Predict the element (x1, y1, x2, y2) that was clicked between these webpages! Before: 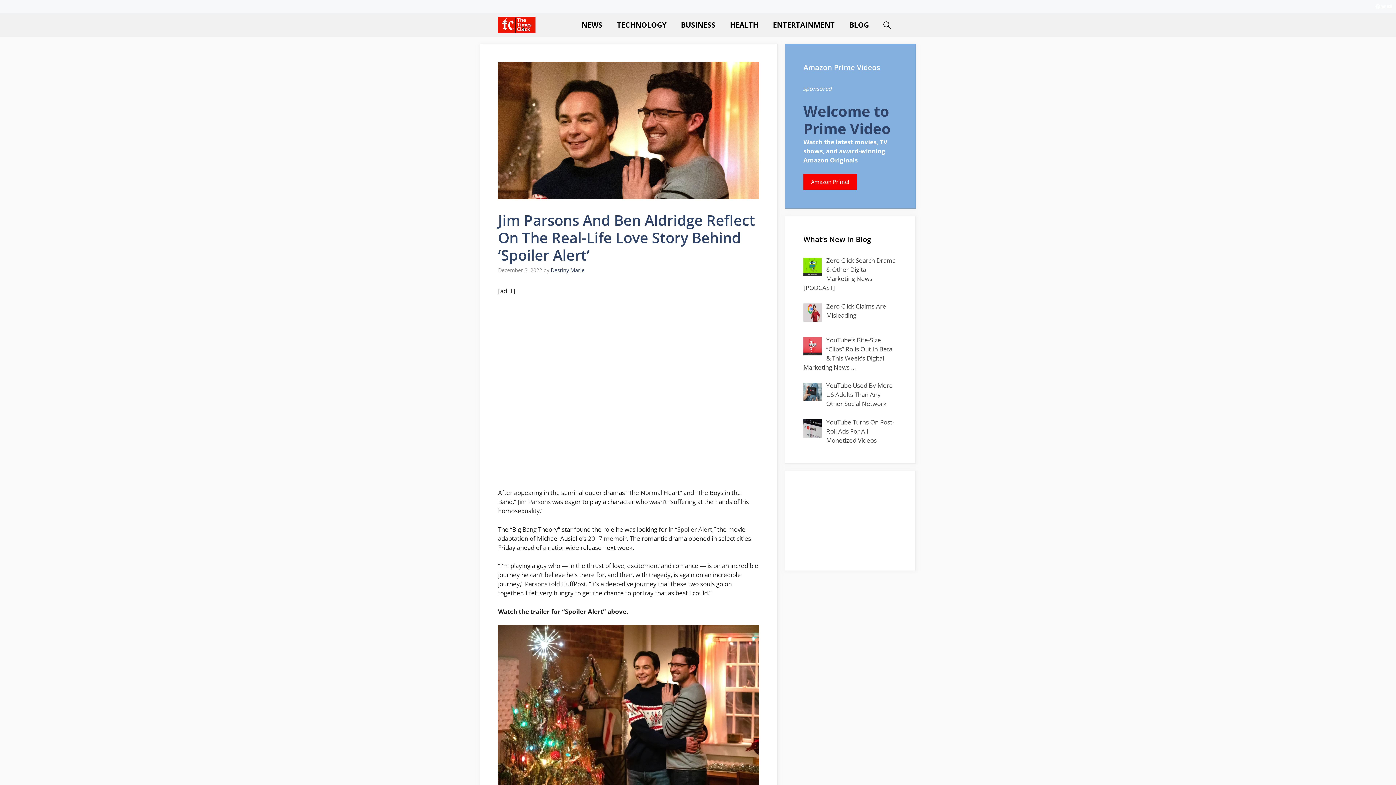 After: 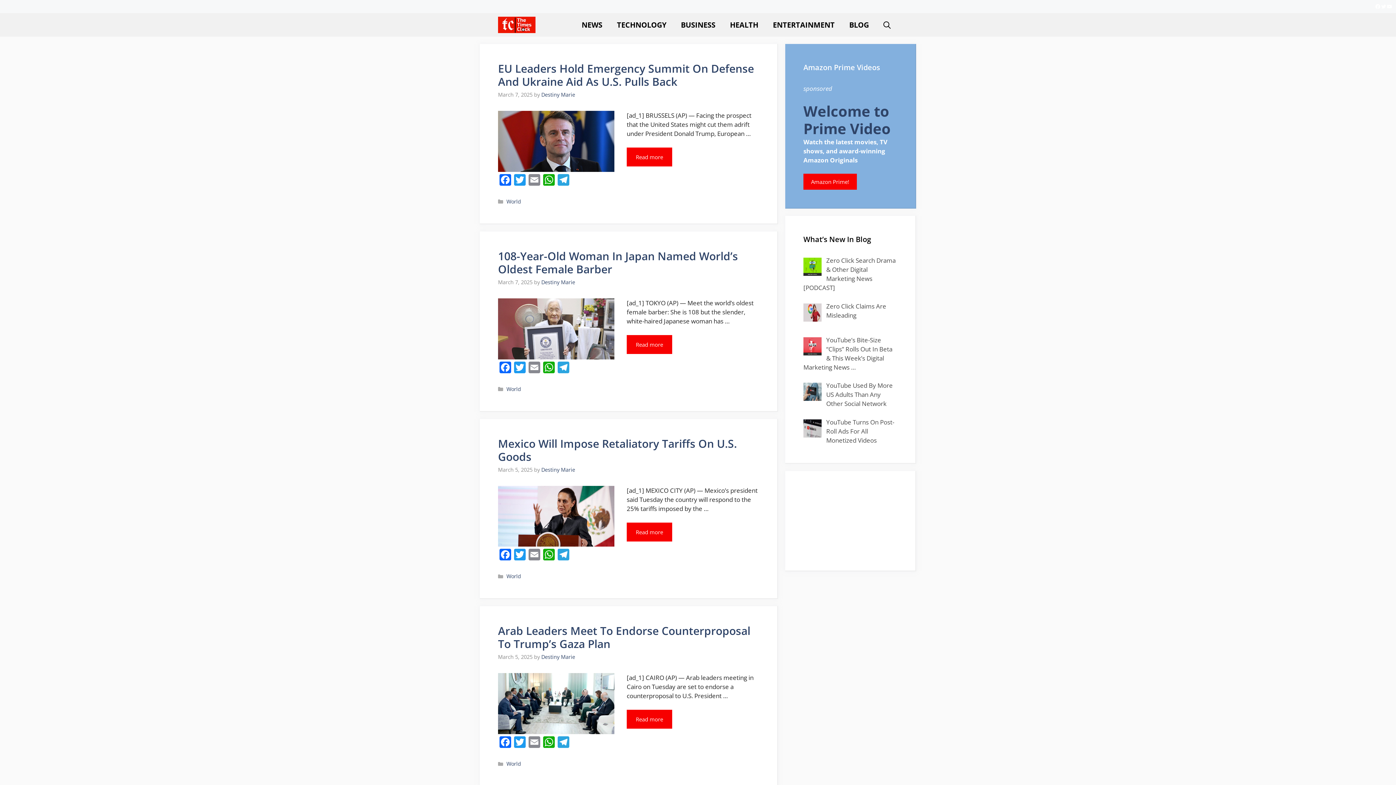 Action: bbox: (498, 13, 535, 36)